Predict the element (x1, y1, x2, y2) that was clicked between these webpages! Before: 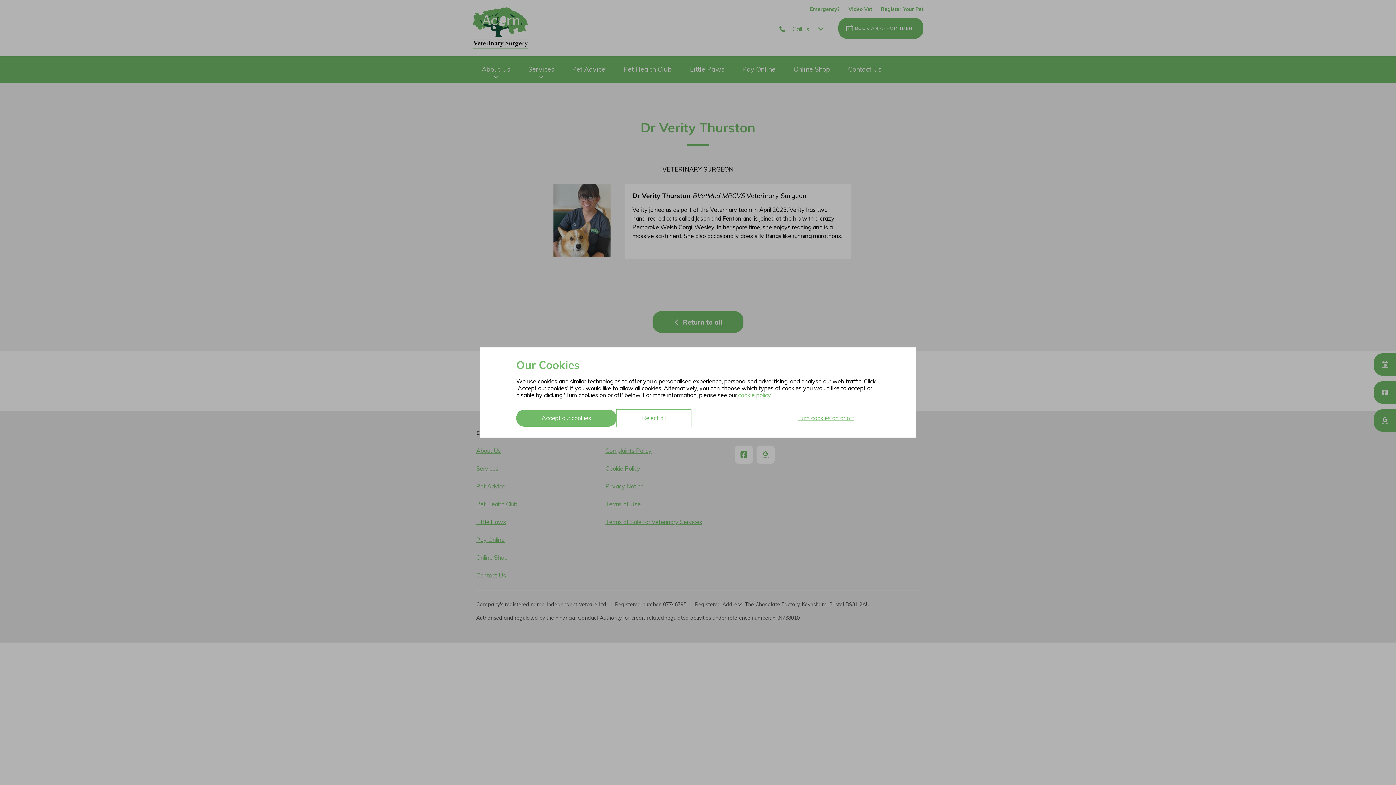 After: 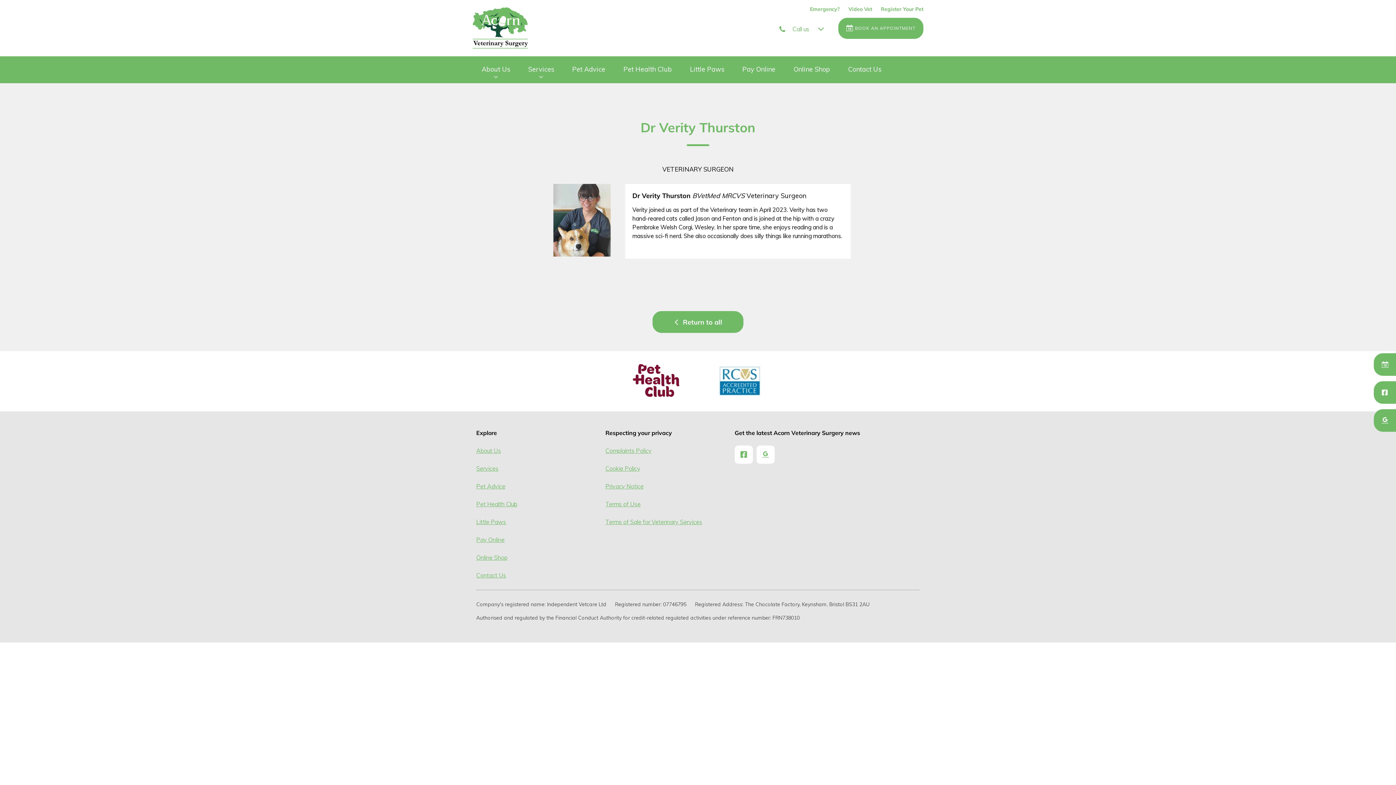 Action: bbox: (516, 409, 616, 426) label: Accept our cookies